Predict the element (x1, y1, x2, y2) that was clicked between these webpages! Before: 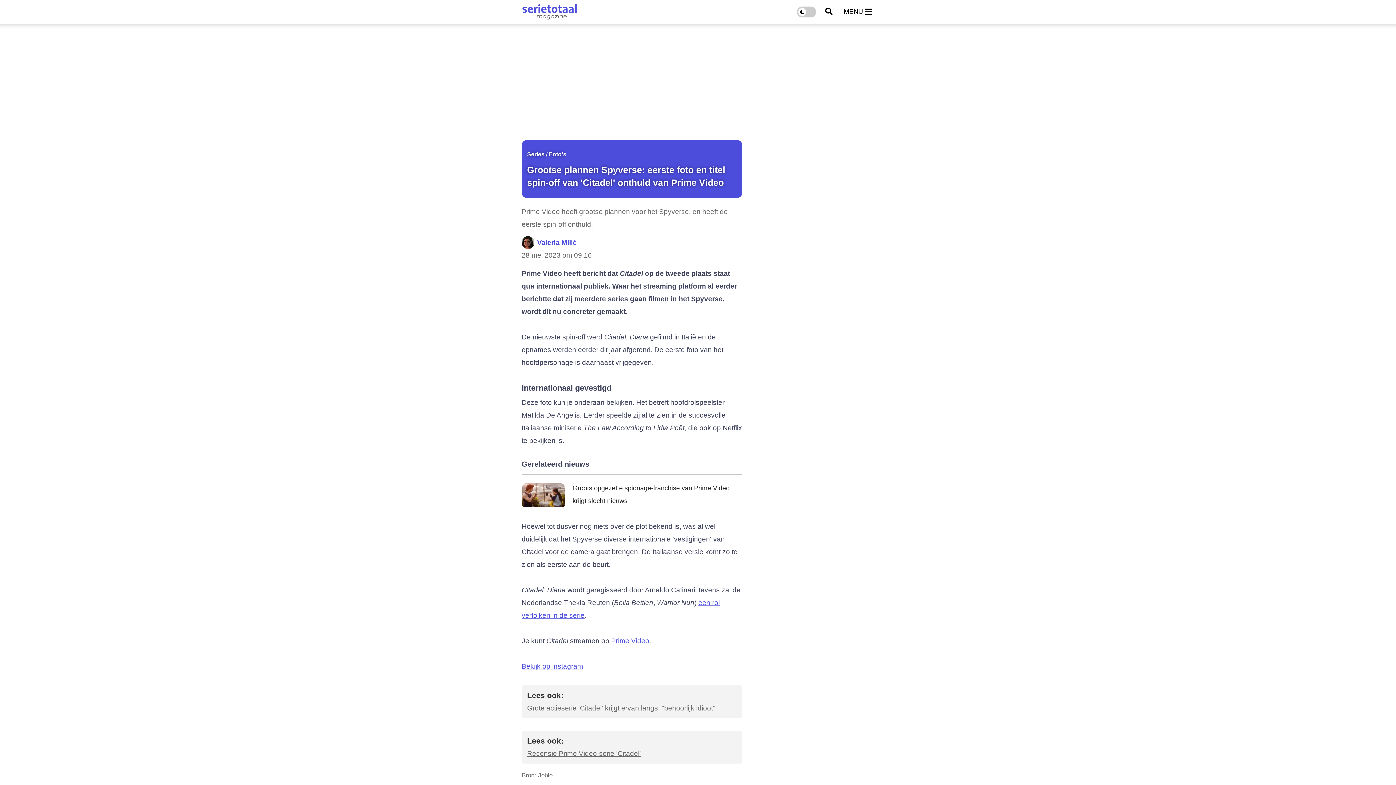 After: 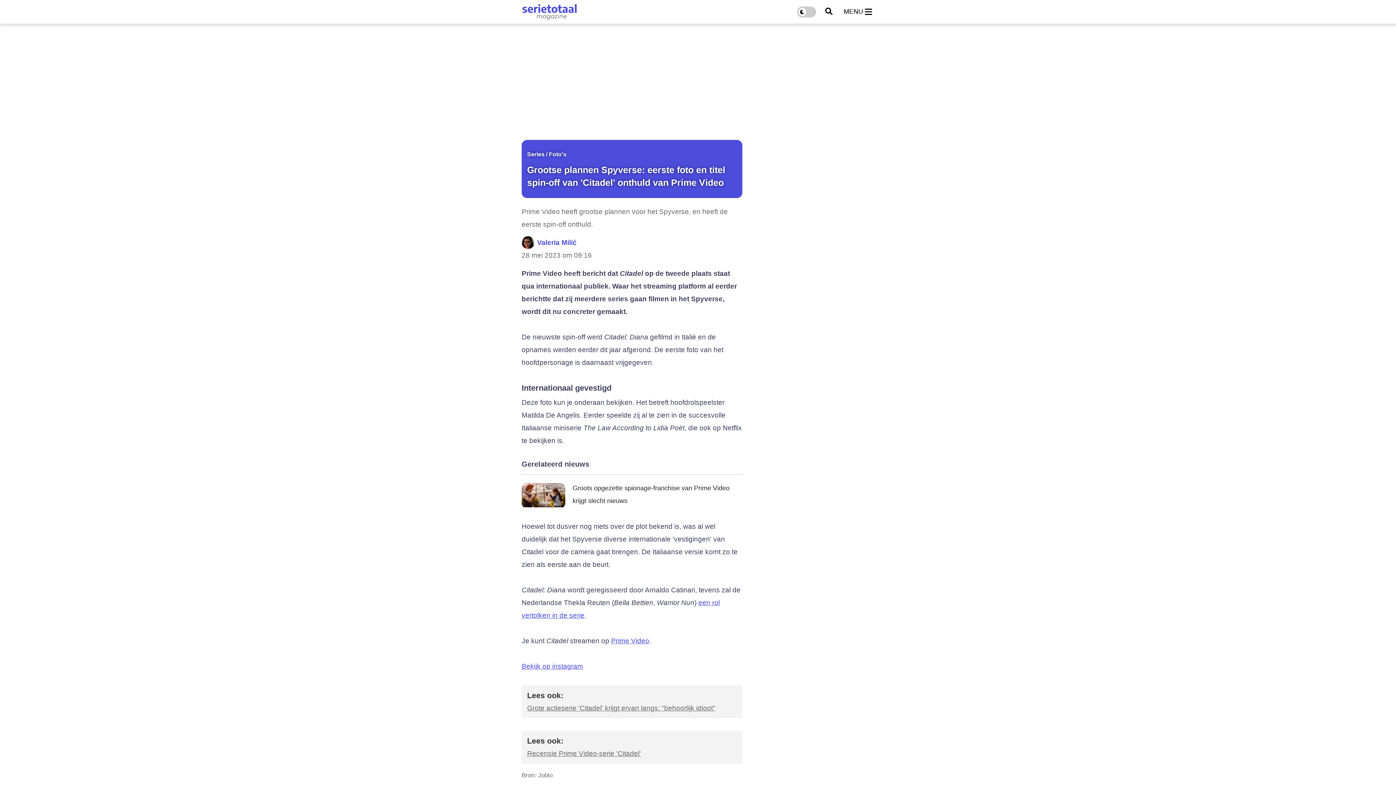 Action: bbox: (521, 662, 583, 670) label: Bekijk op instagram